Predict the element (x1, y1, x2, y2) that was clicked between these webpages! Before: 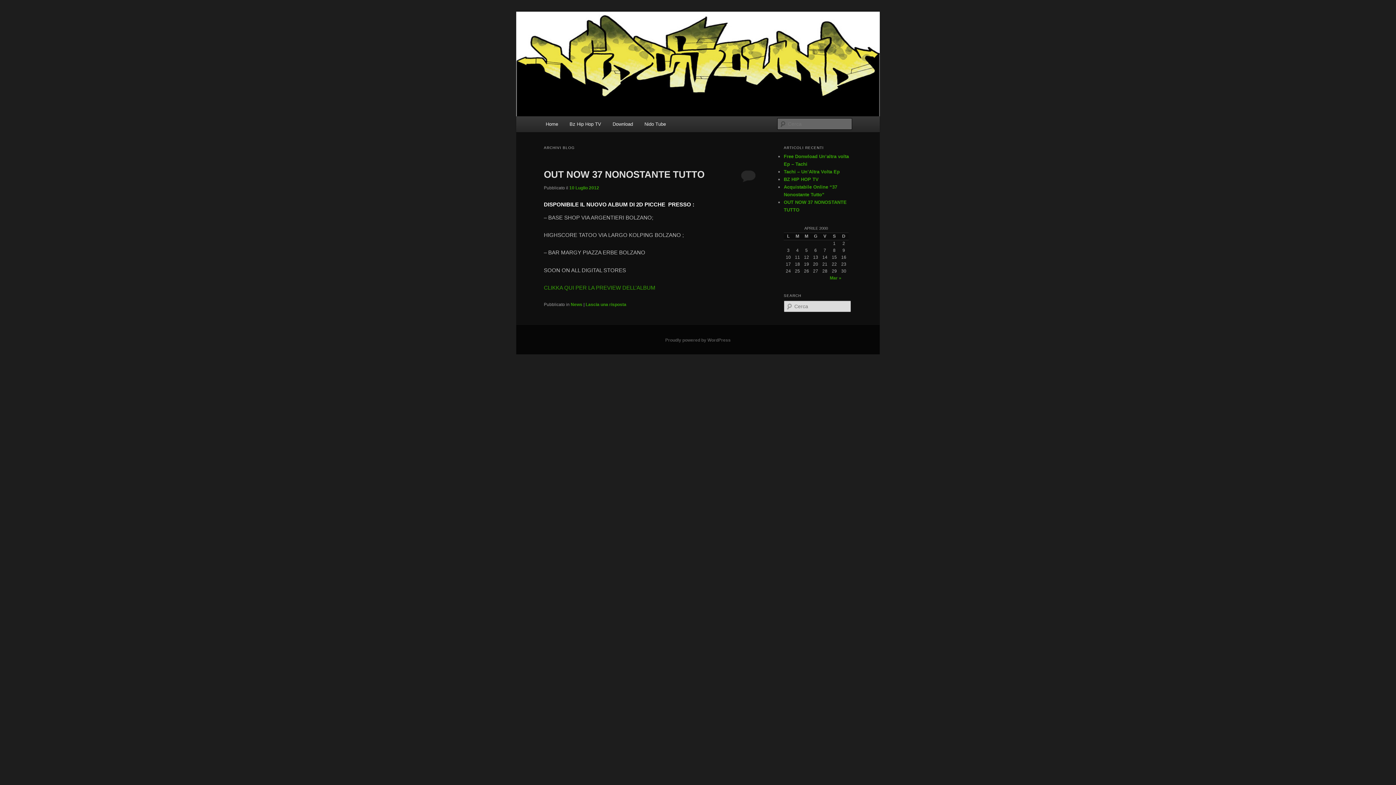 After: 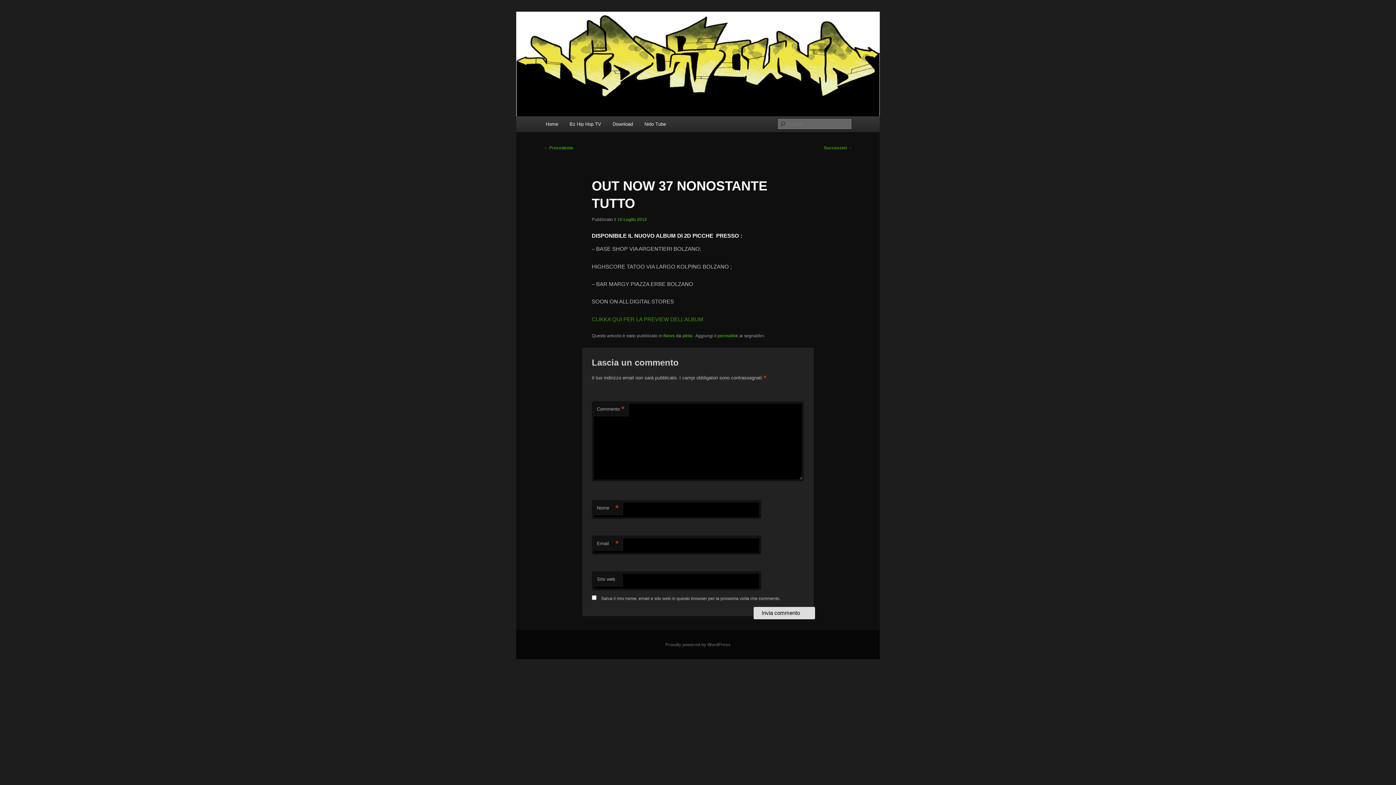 Action: label: OUT NOW 37 NONOSTANTE TUTTO bbox: (544, 169, 704, 180)